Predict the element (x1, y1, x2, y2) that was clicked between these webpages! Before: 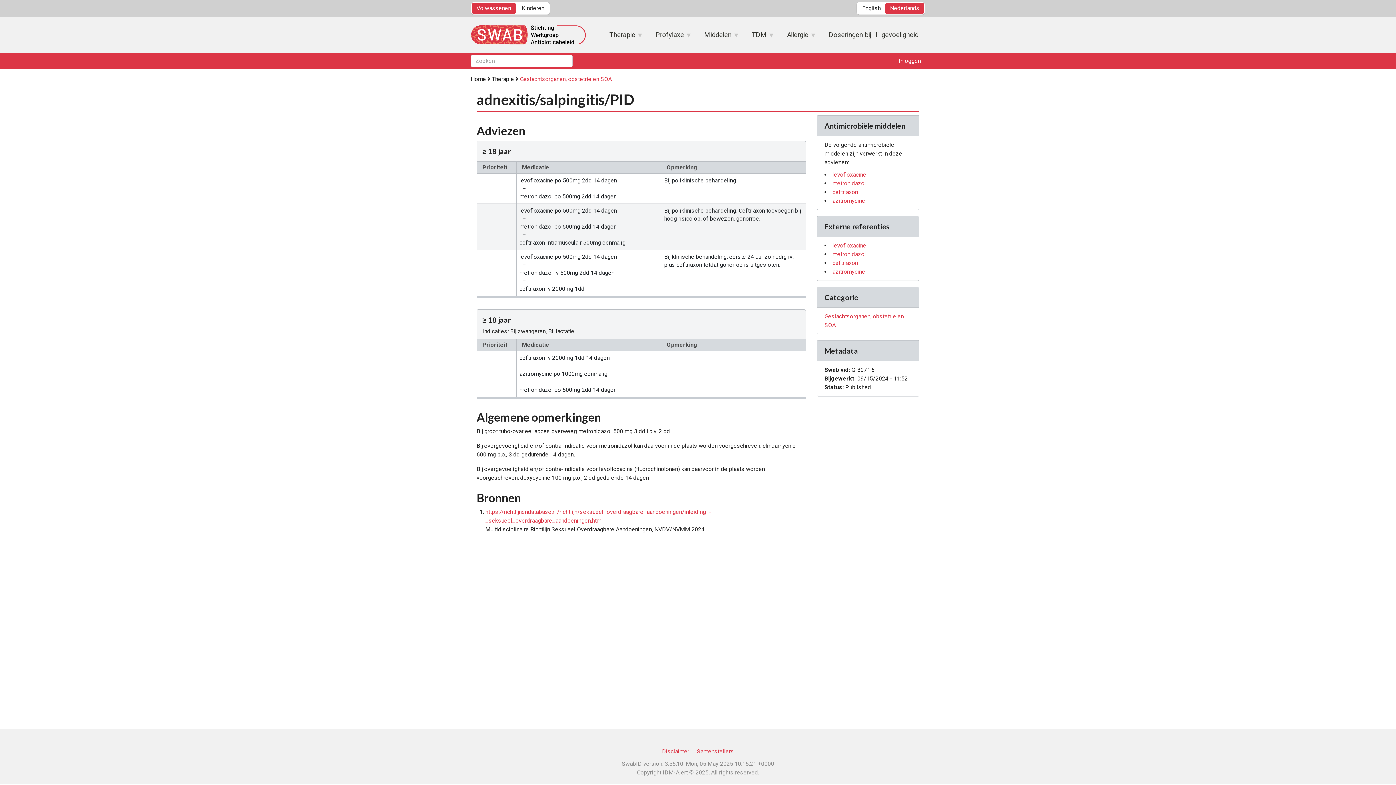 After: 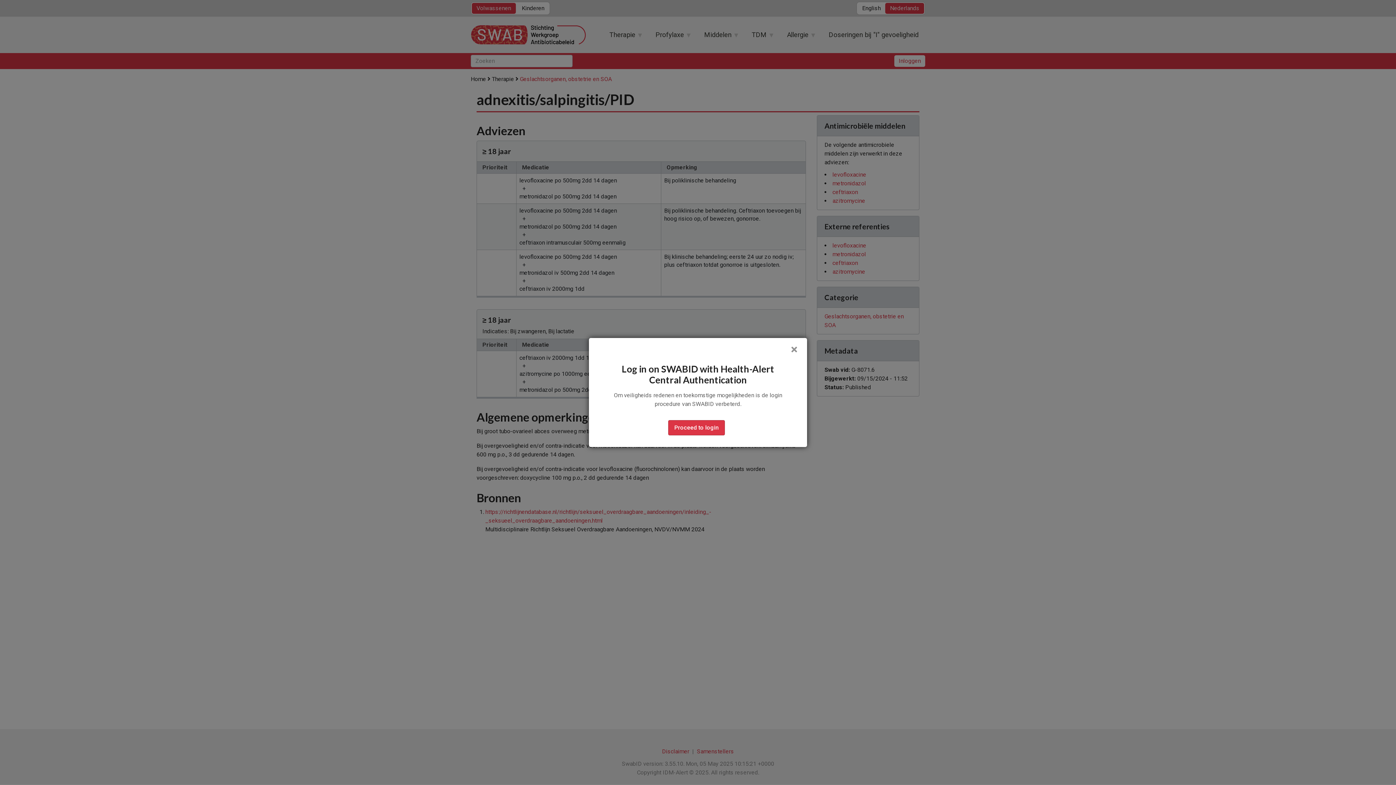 Action: bbox: (894, 55, 925, 66) label: Inloggen